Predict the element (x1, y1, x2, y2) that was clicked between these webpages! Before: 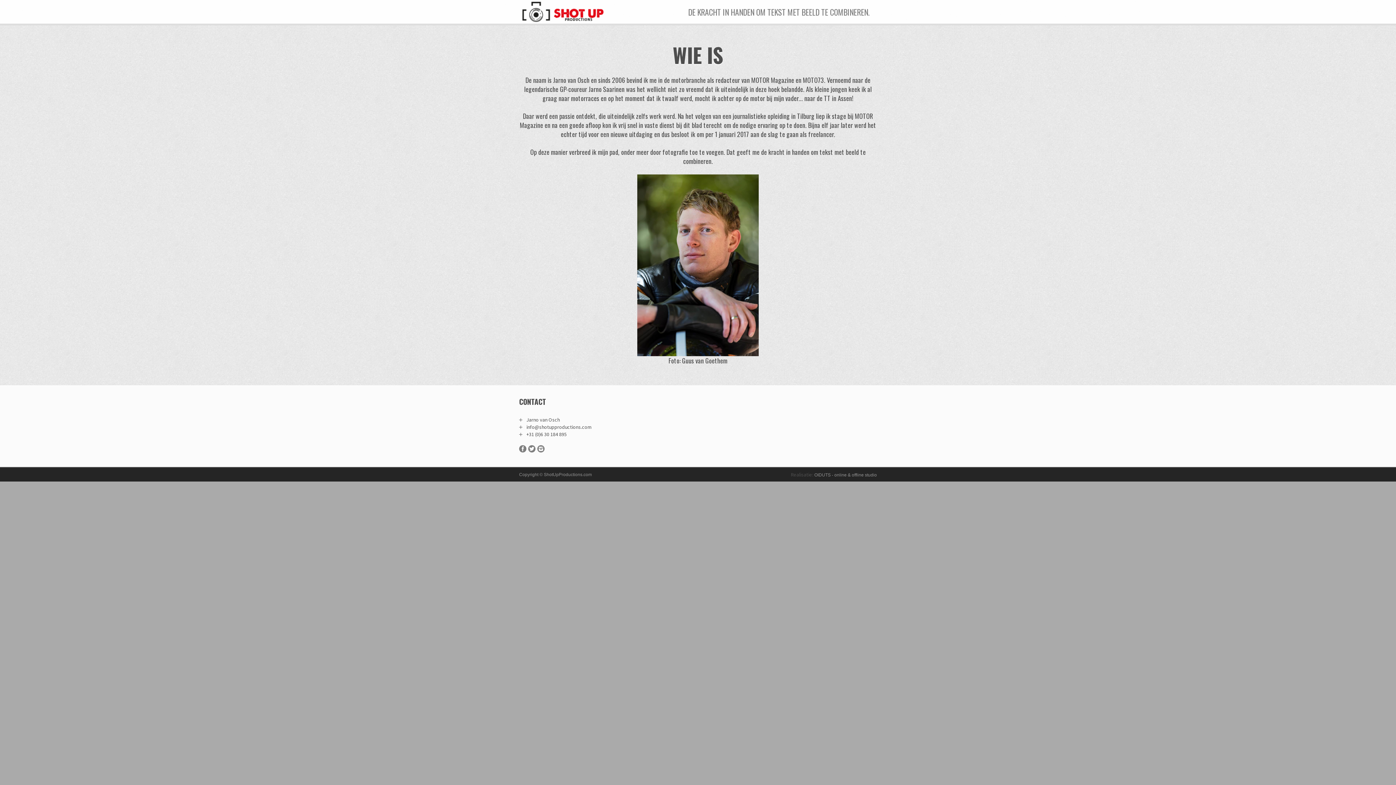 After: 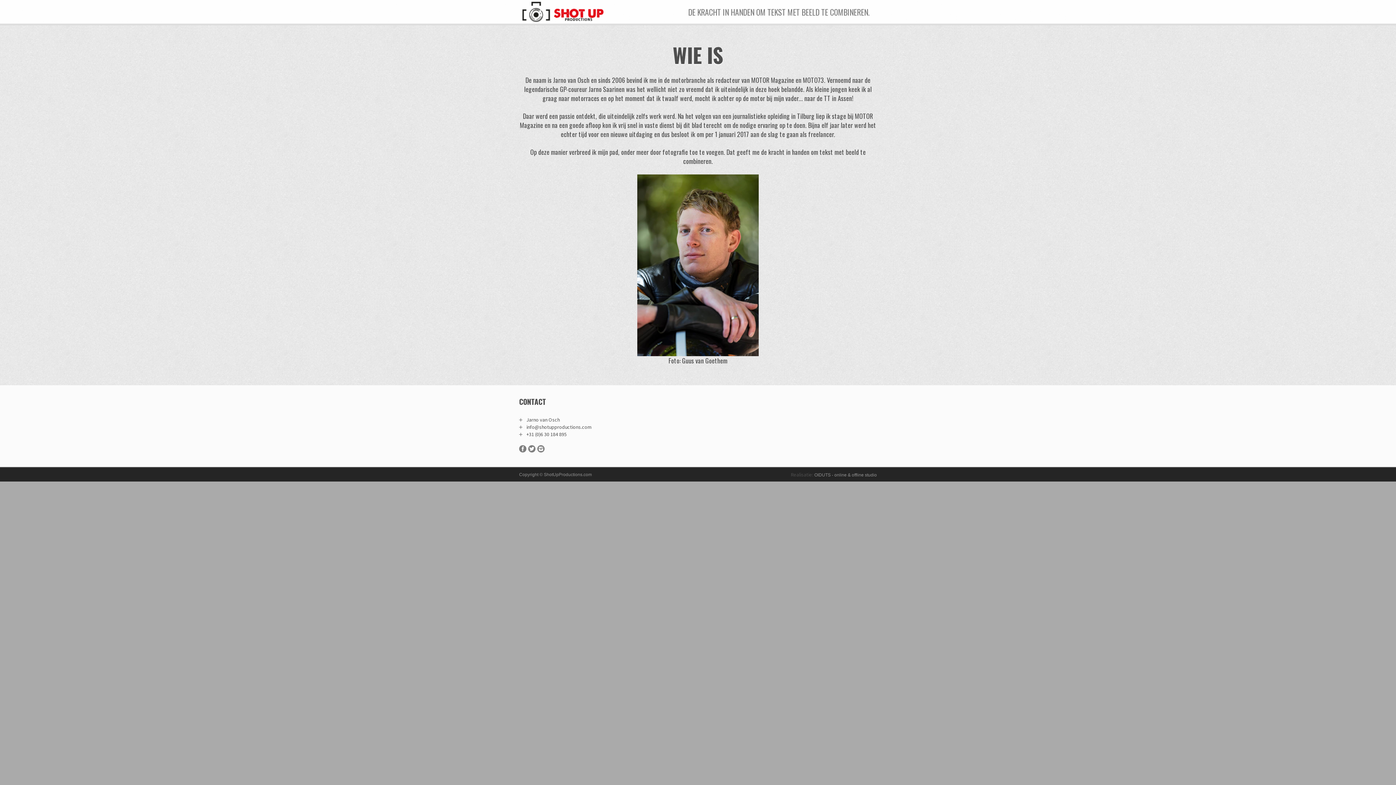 Action: label: DE KRACHT IN HANDEN OM TEKST MET BEELD TE COMBINEREN. bbox: (681, 0, 877, 23)